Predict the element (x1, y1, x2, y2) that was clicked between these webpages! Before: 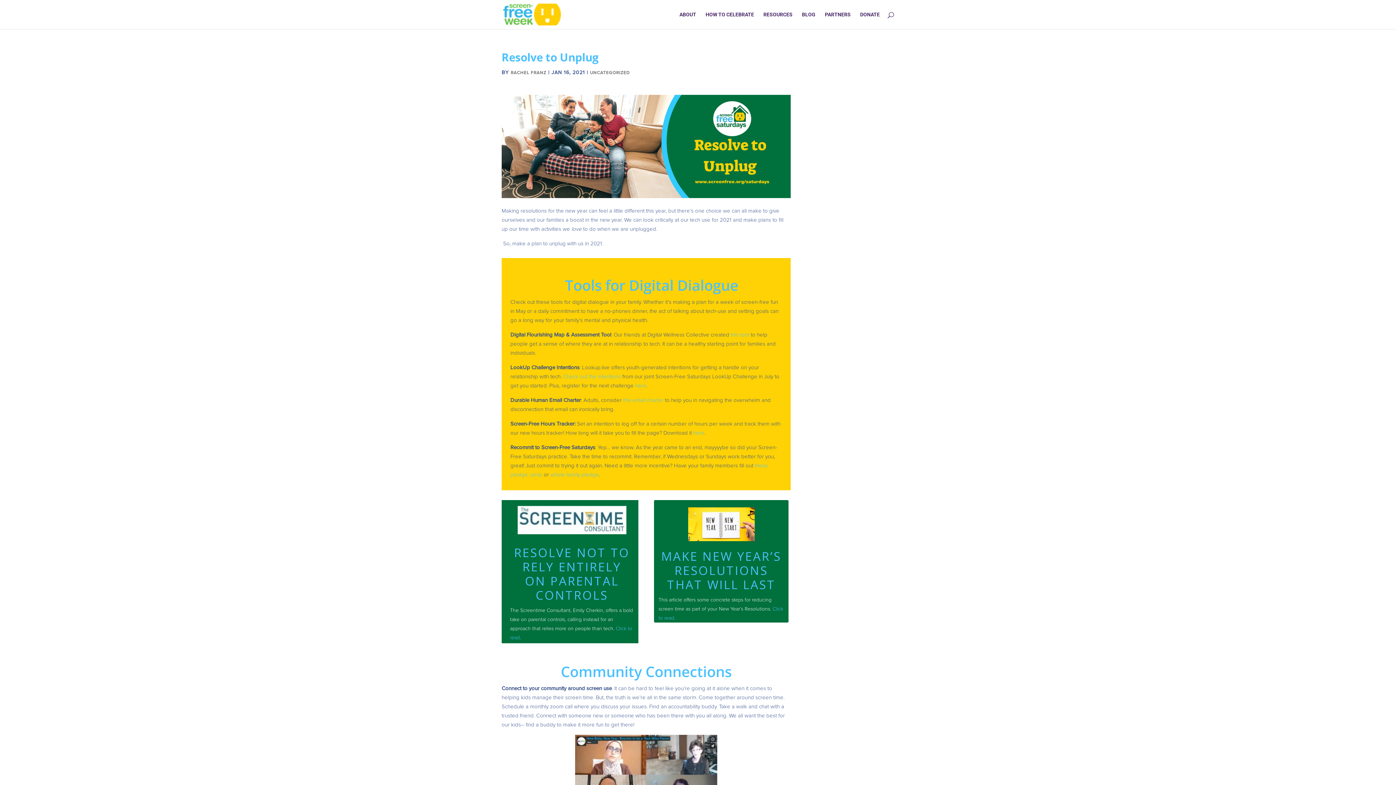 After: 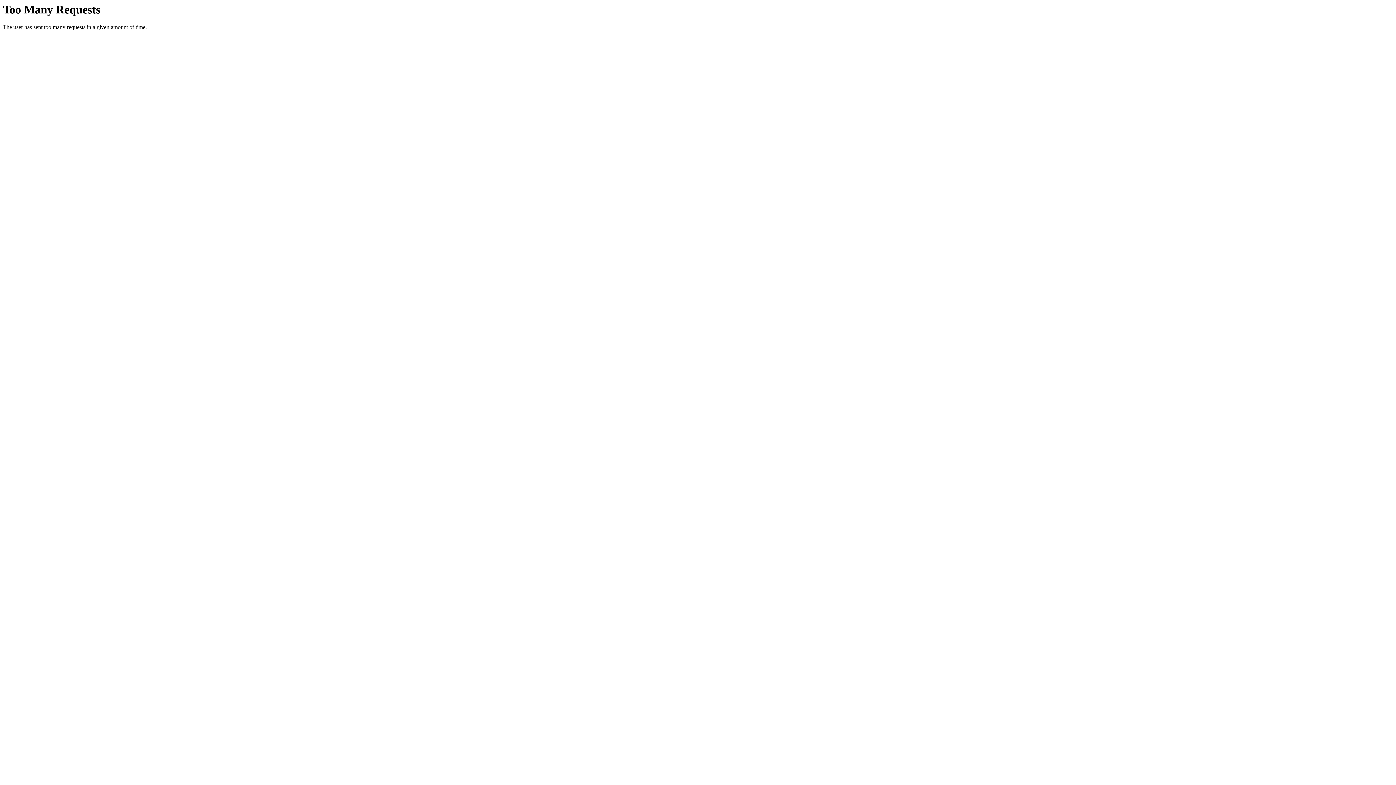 Action: bbox: (621, 397, 663, 403) label:  this email charter